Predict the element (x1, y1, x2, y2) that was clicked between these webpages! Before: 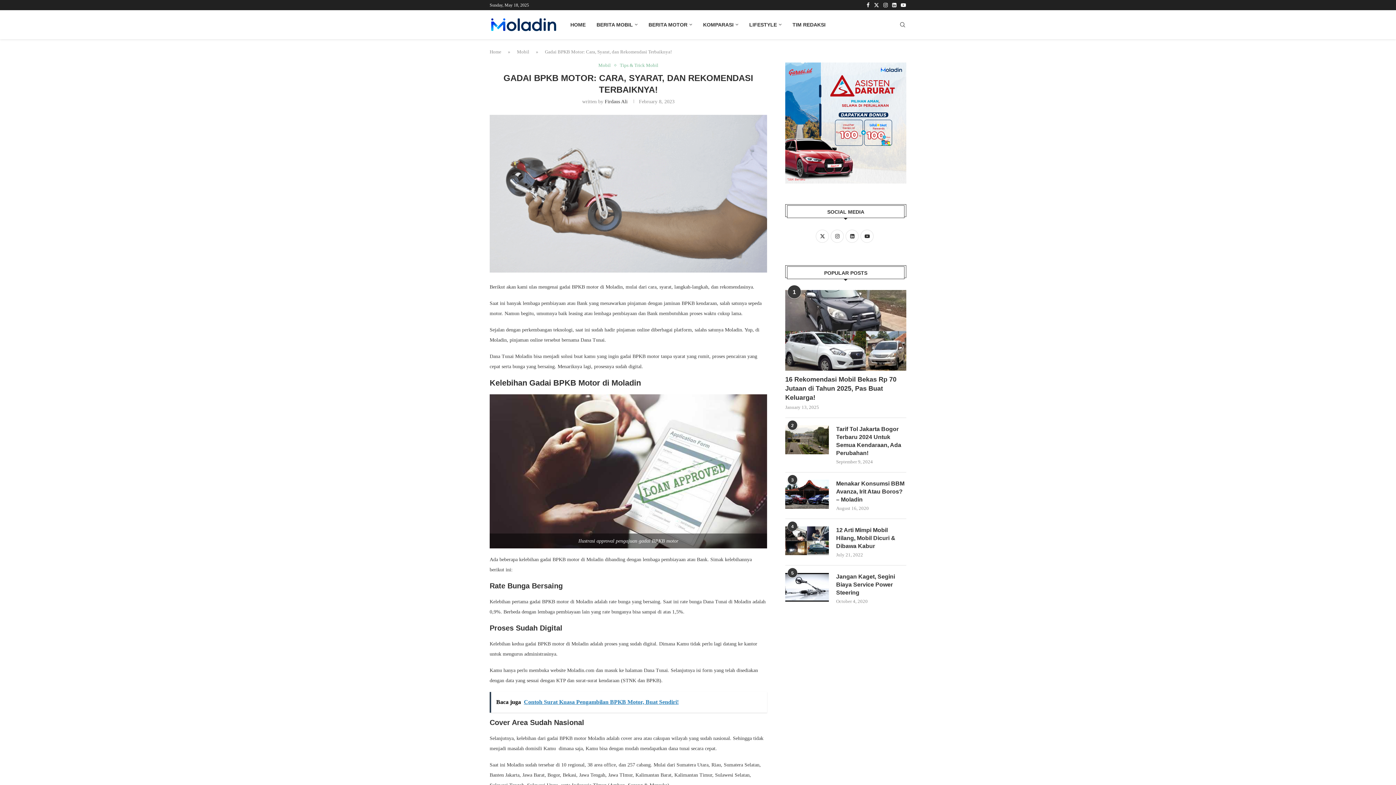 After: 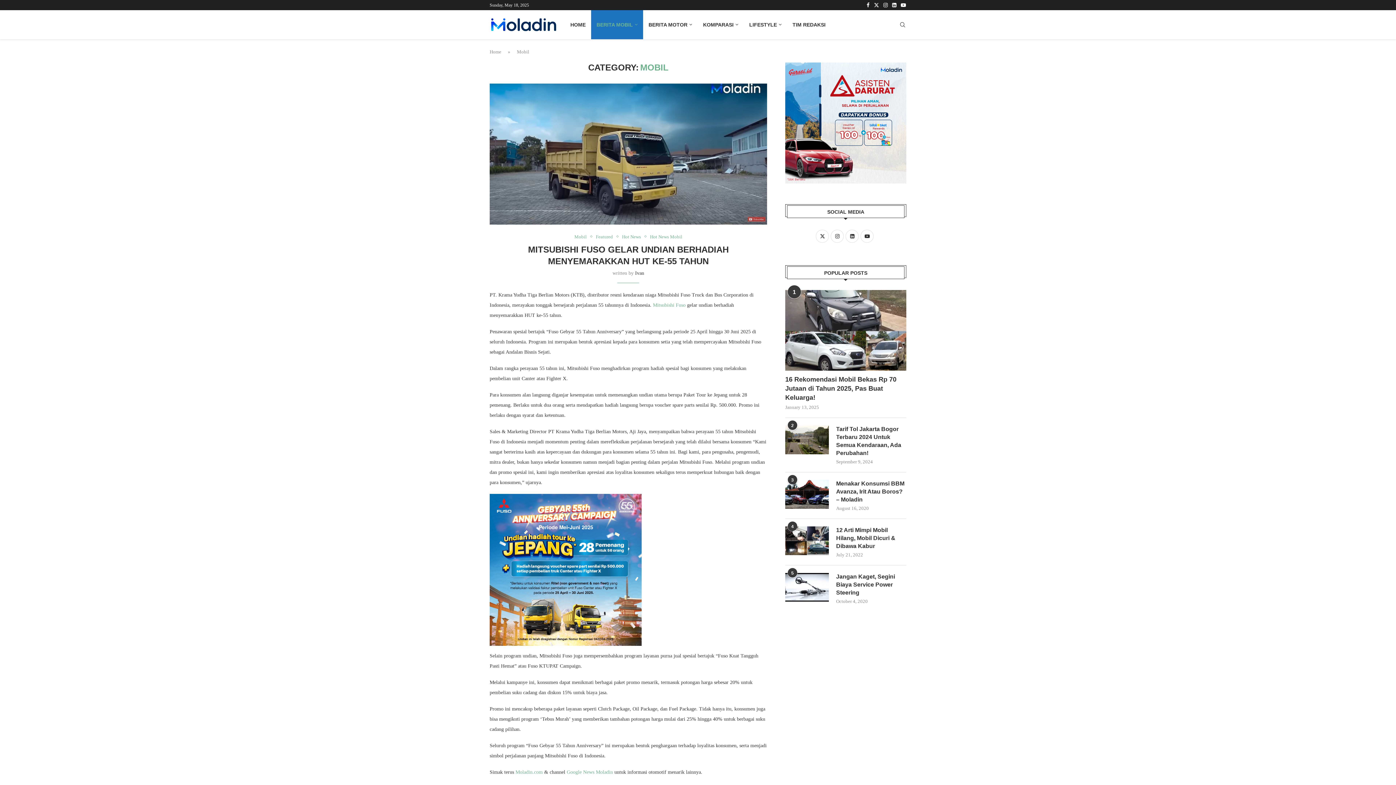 Action: bbox: (591, 10, 643, 39) label: BERITA MOBIL